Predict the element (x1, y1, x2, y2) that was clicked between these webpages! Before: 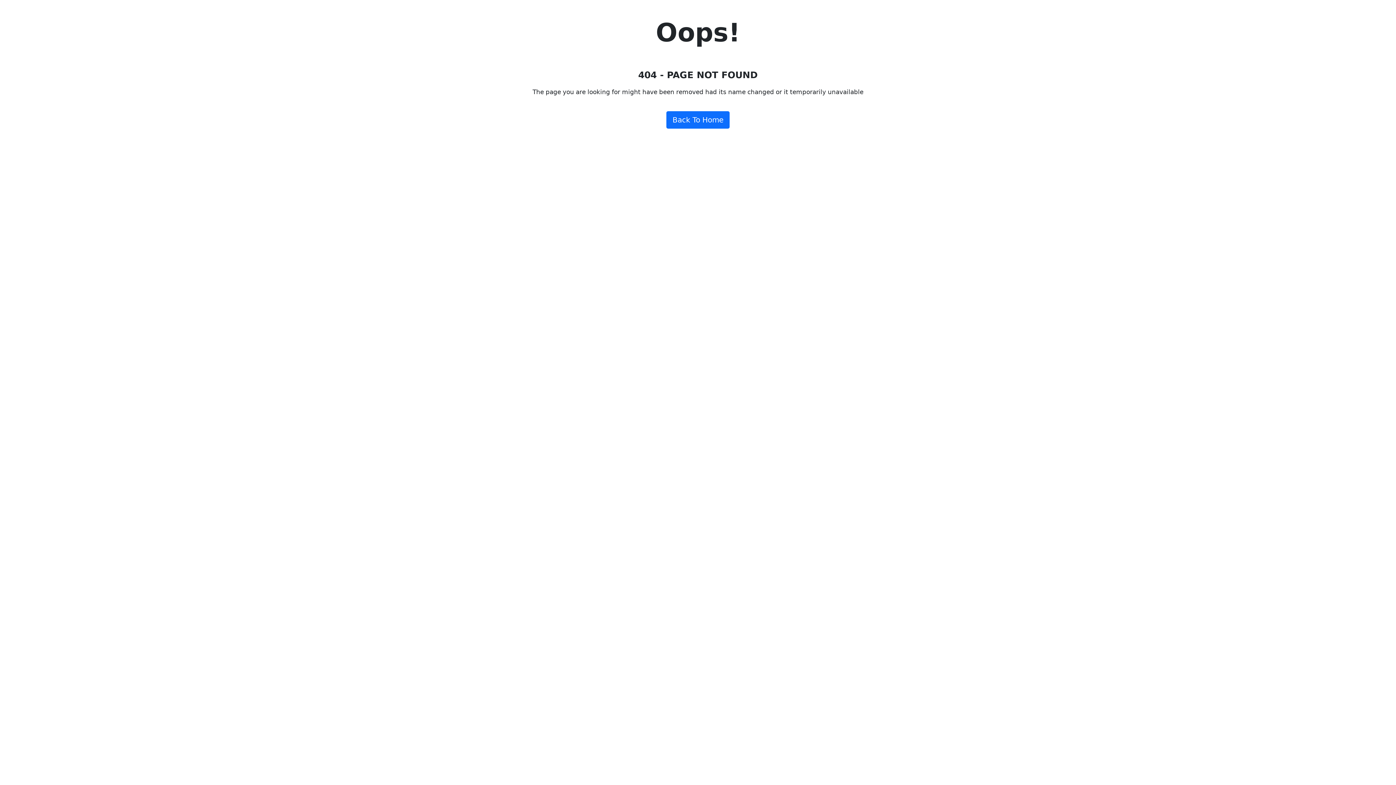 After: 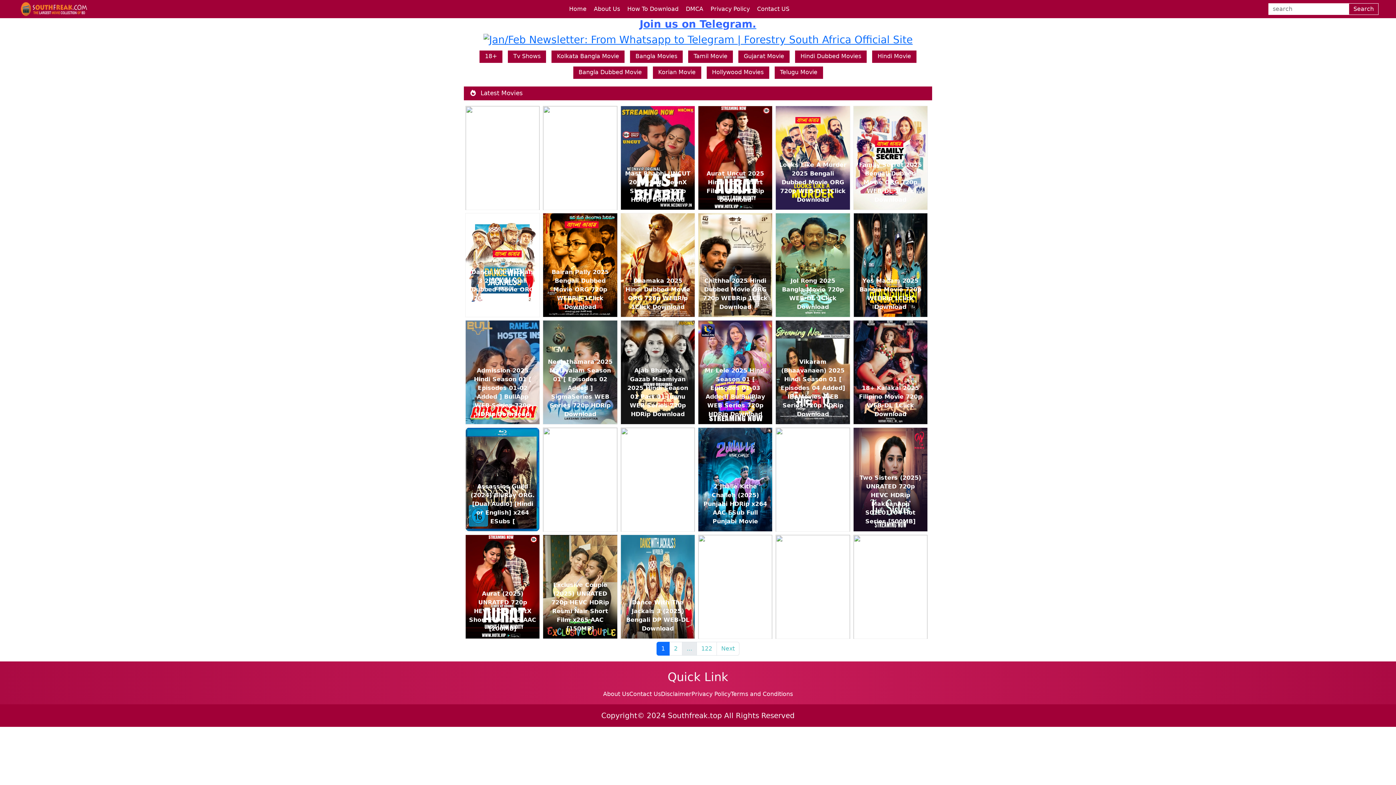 Action: label: Back To Home bbox: (666, 111, 729, 128)